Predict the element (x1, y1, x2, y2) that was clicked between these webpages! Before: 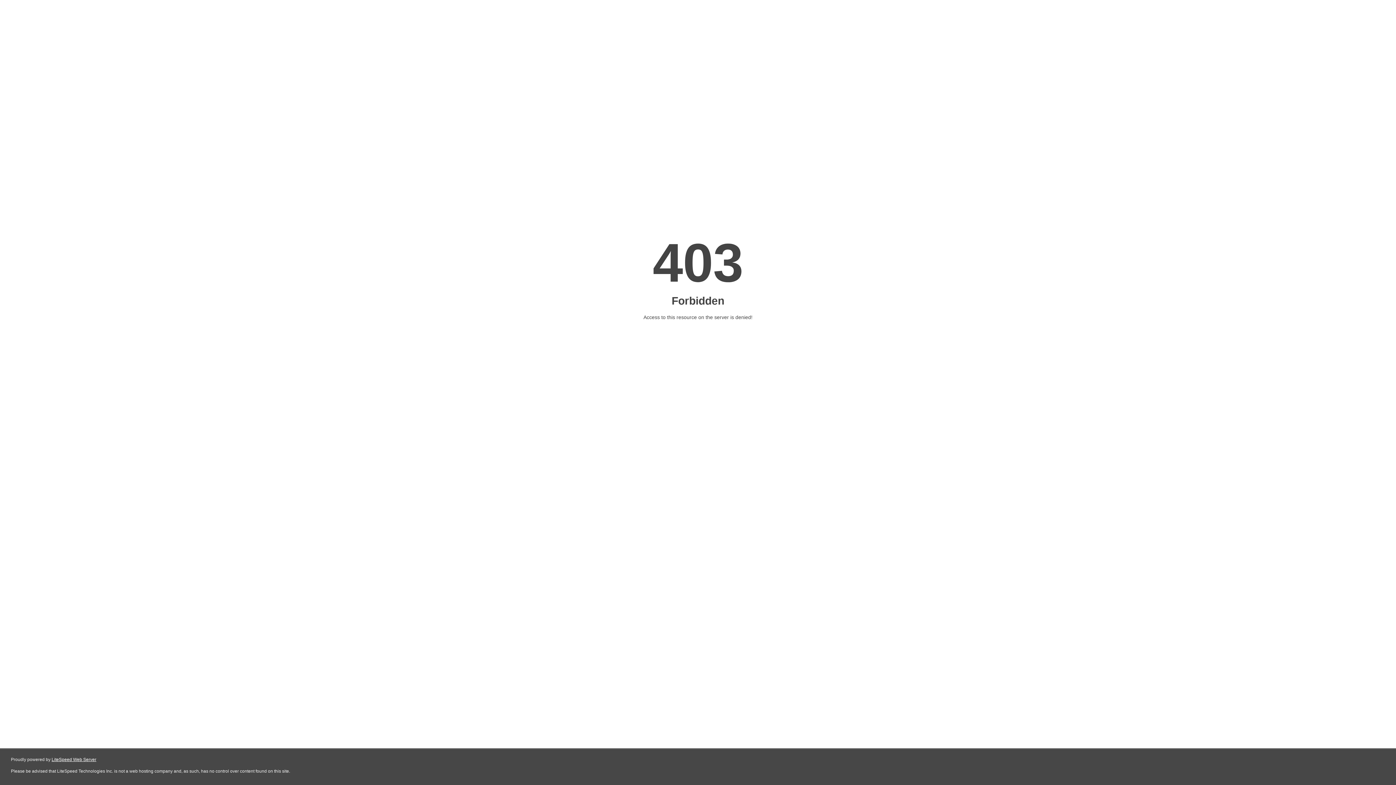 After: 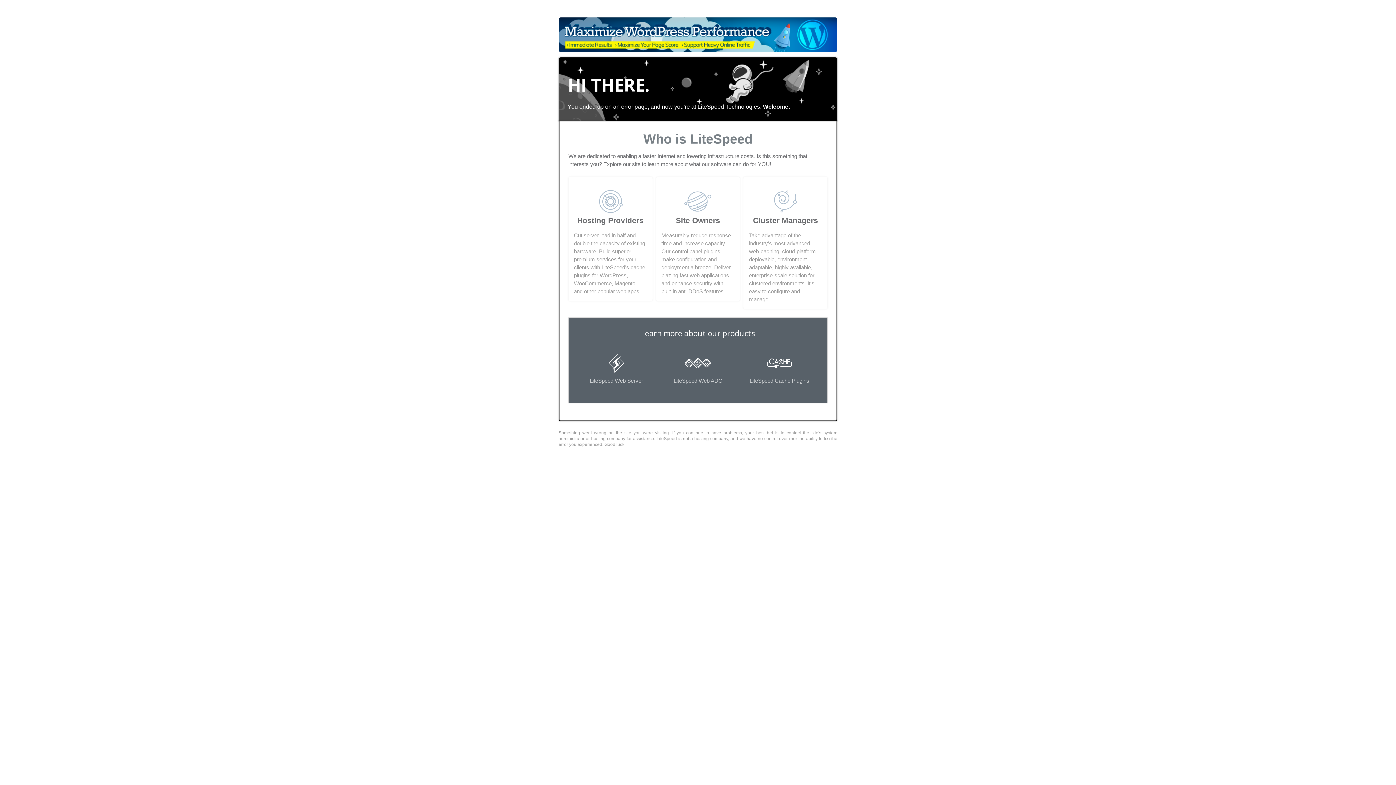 Action: bbox: (51, 757, 96, 762) label: LiteSpeed Web Server